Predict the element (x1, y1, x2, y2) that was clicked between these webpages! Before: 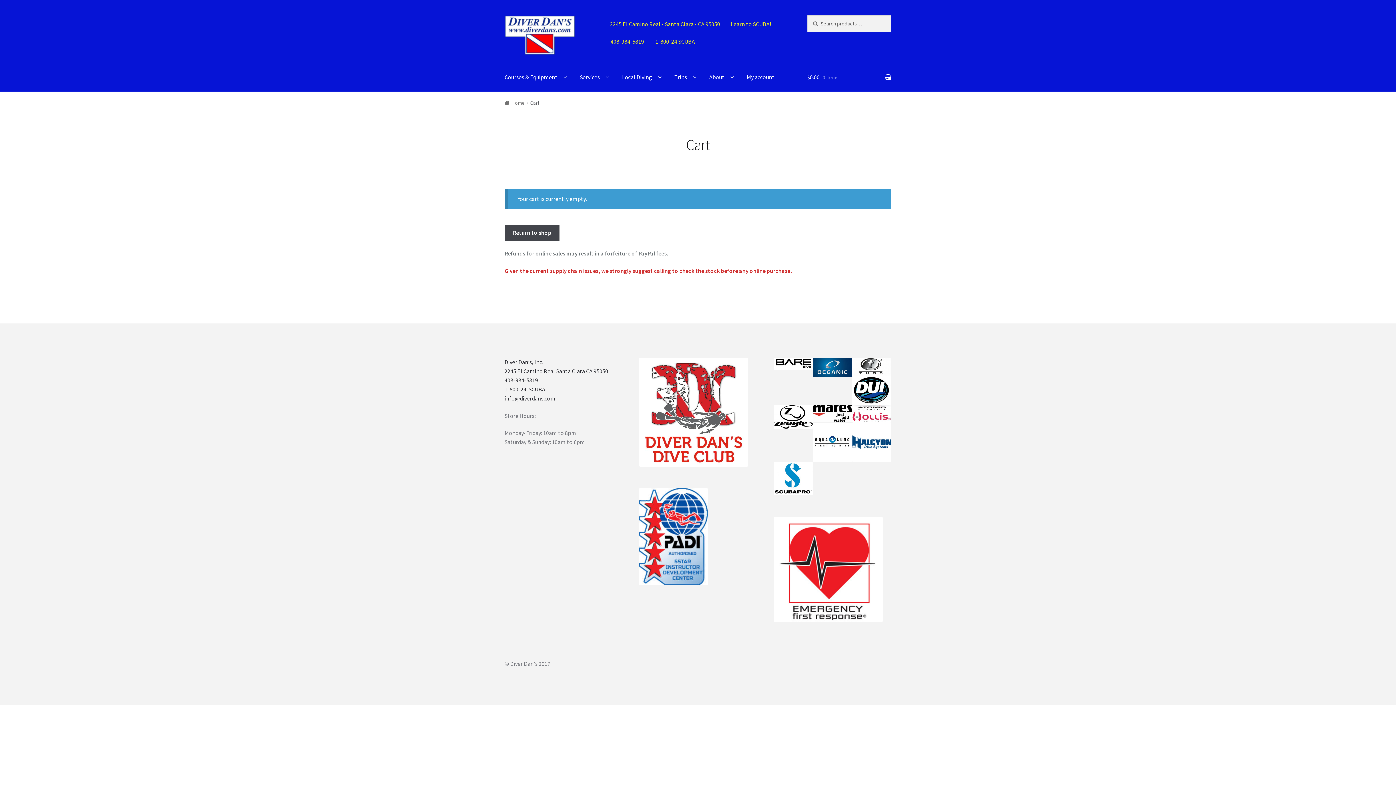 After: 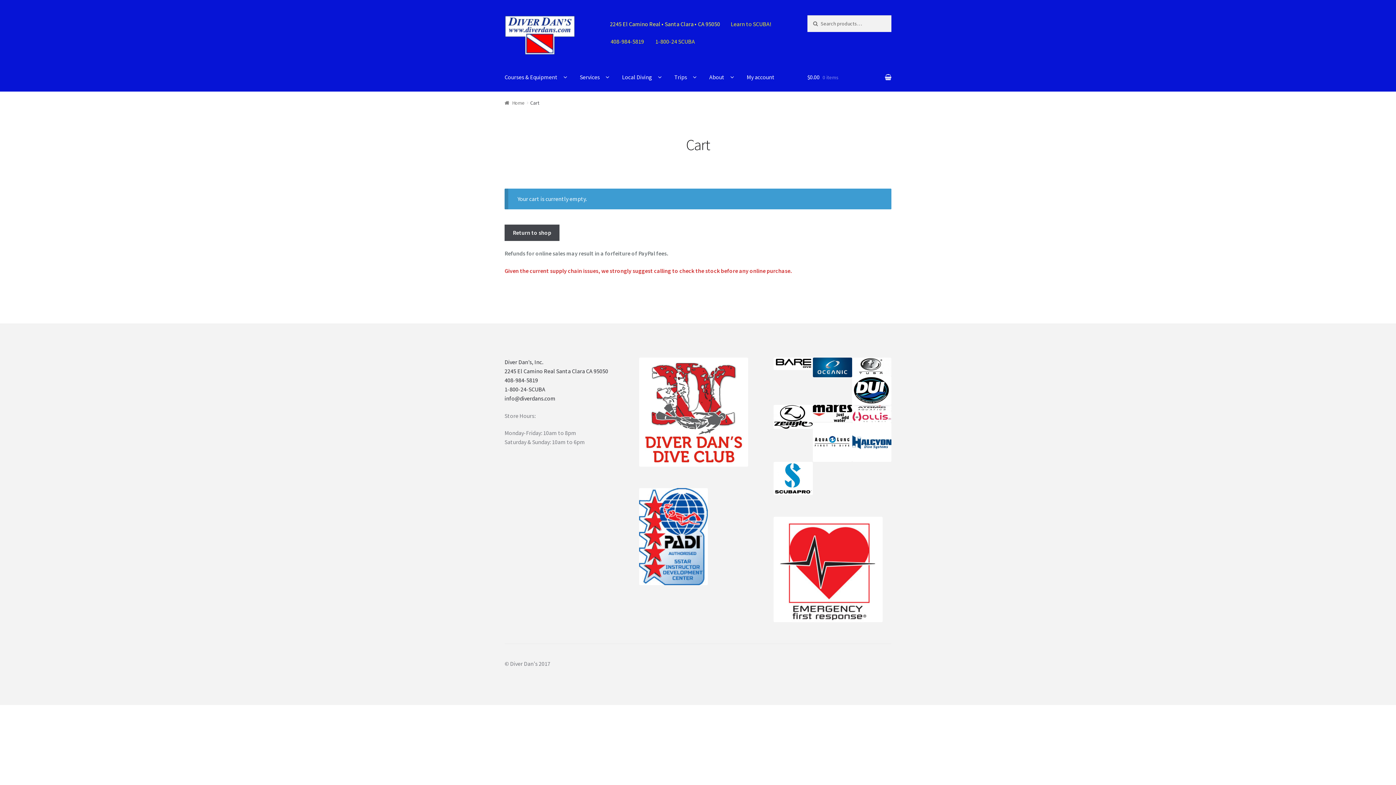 Action: bbox: (605, 15, 724, 31) label: 2245 El Camino Real • Santa Clara • CA 95050